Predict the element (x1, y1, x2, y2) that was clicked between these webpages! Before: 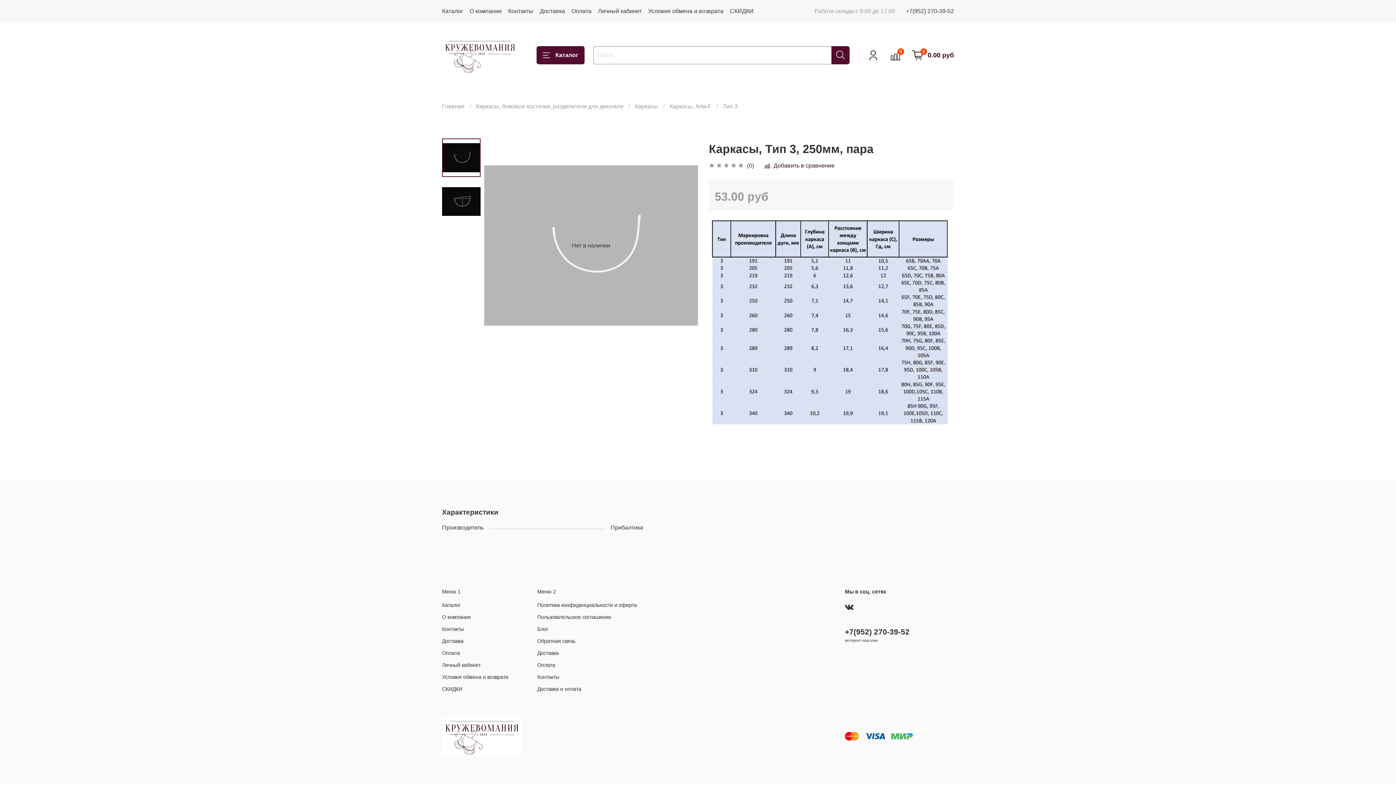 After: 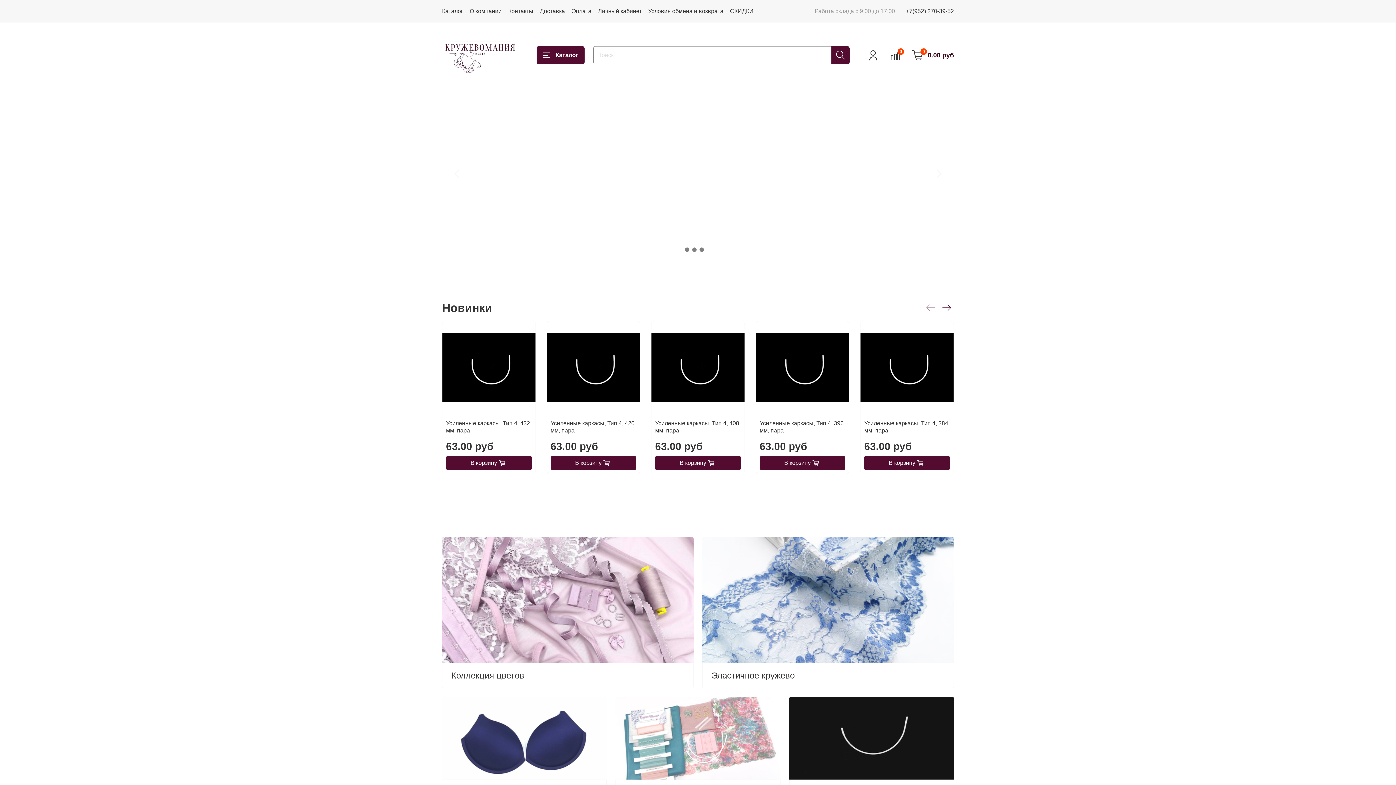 Action: bbox: (442, 103, 464, 109) label: Главная